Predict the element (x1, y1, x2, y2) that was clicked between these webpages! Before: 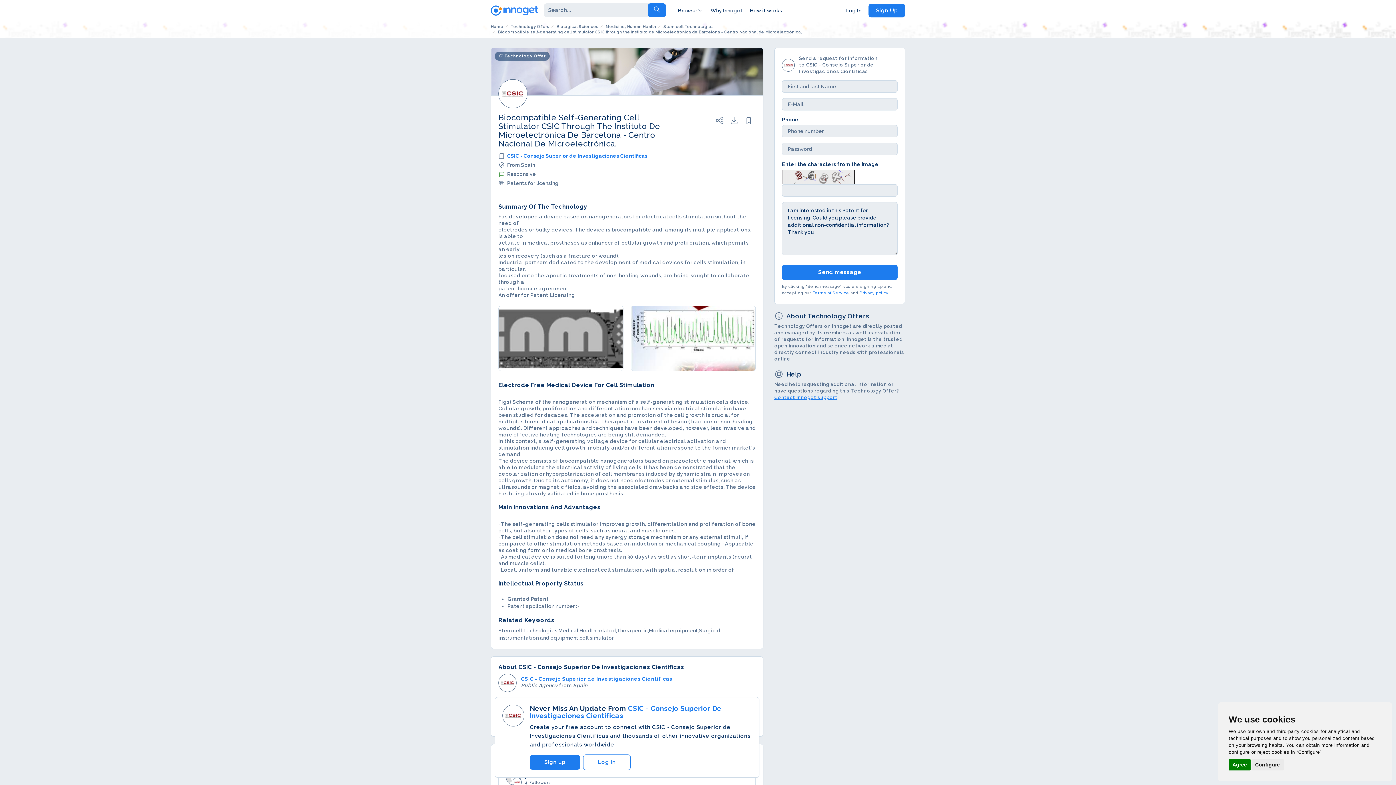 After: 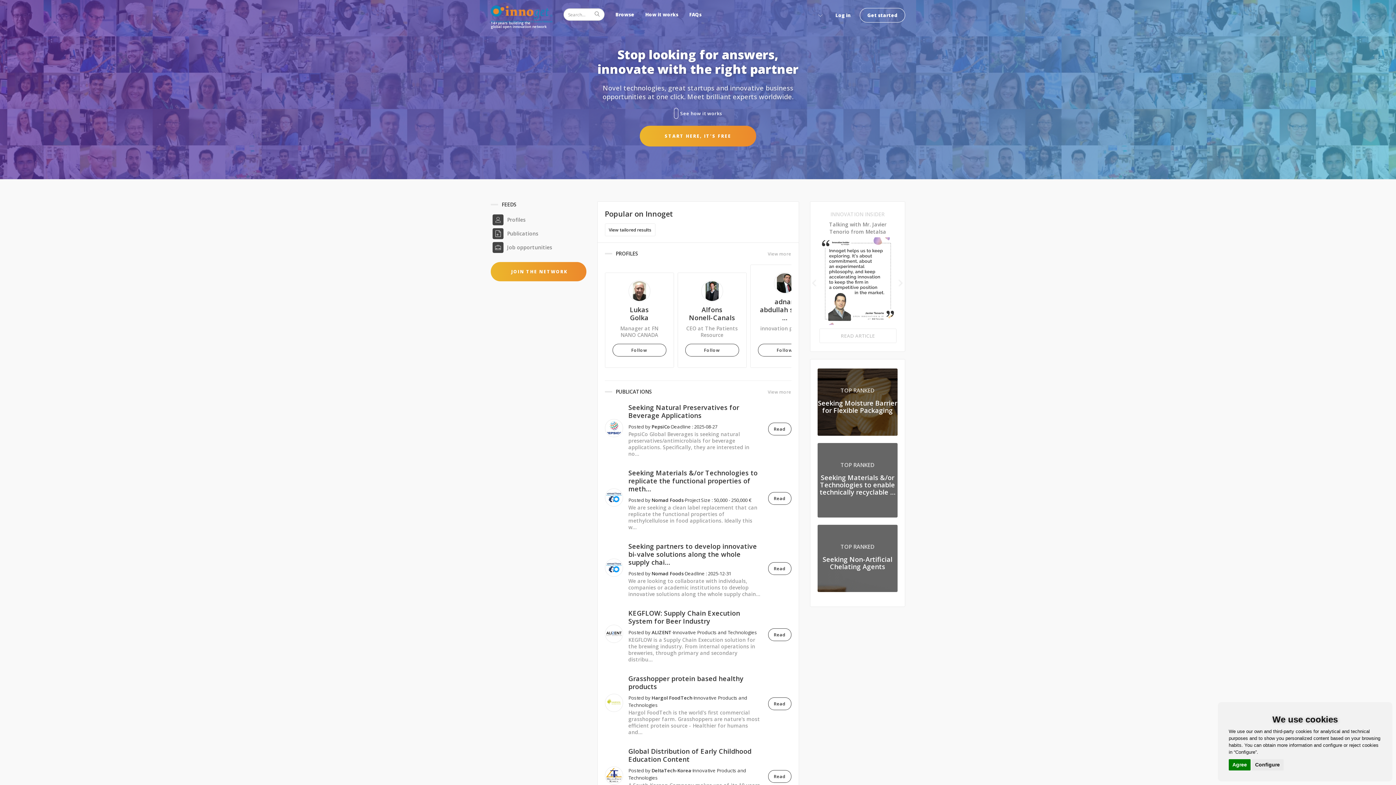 Action: label: Home bbox: (490, 24, 503, 29)